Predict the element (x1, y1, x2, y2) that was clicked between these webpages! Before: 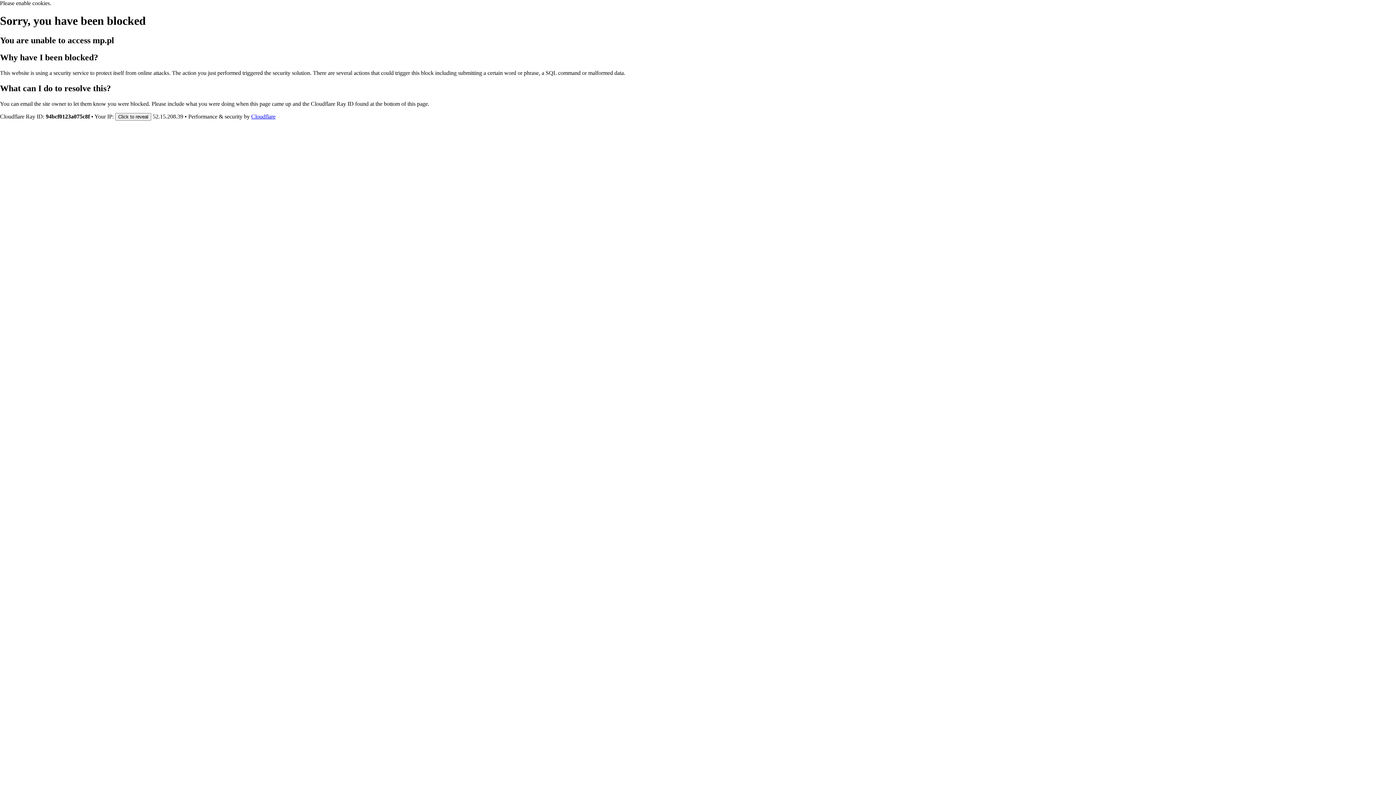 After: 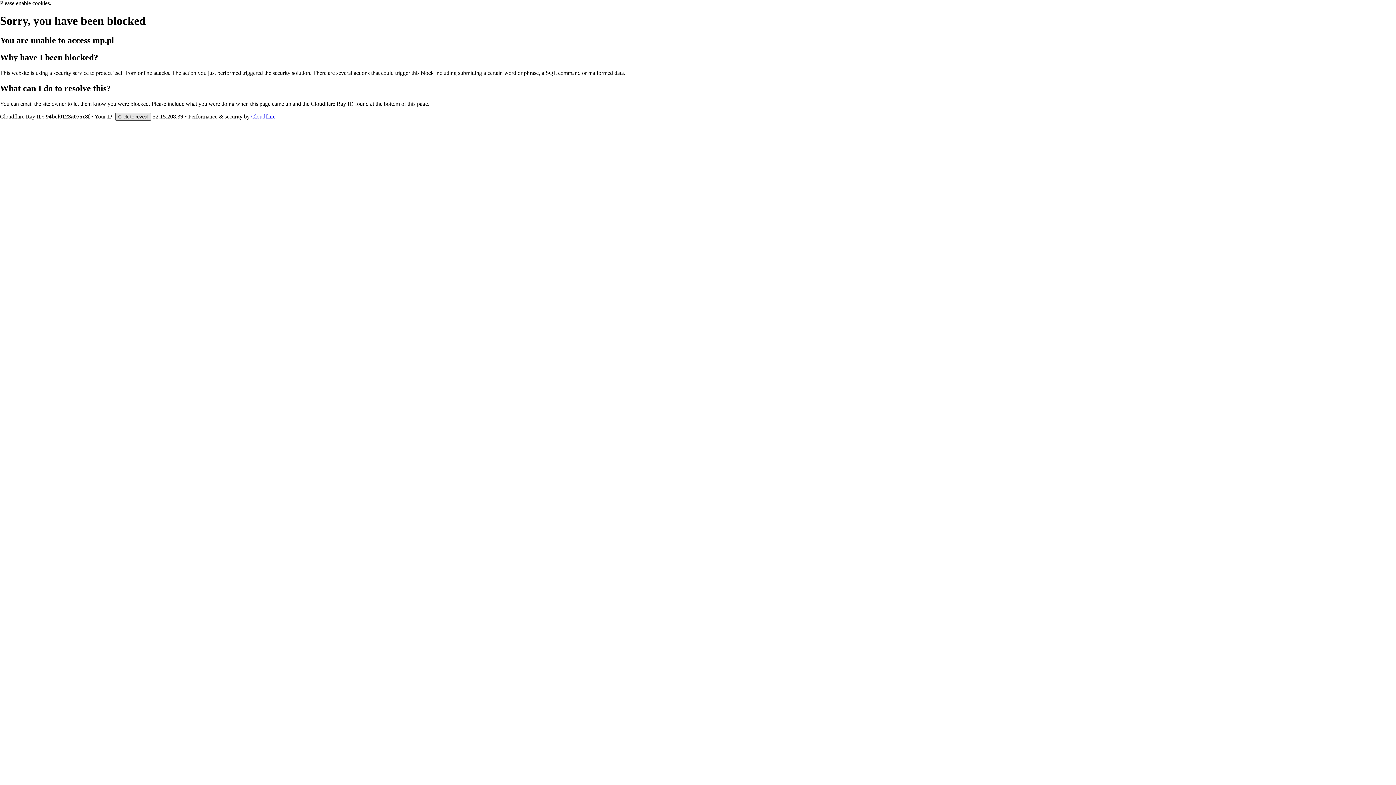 Action: label: Click to reveal bbox: (115, 112, 151, 120)